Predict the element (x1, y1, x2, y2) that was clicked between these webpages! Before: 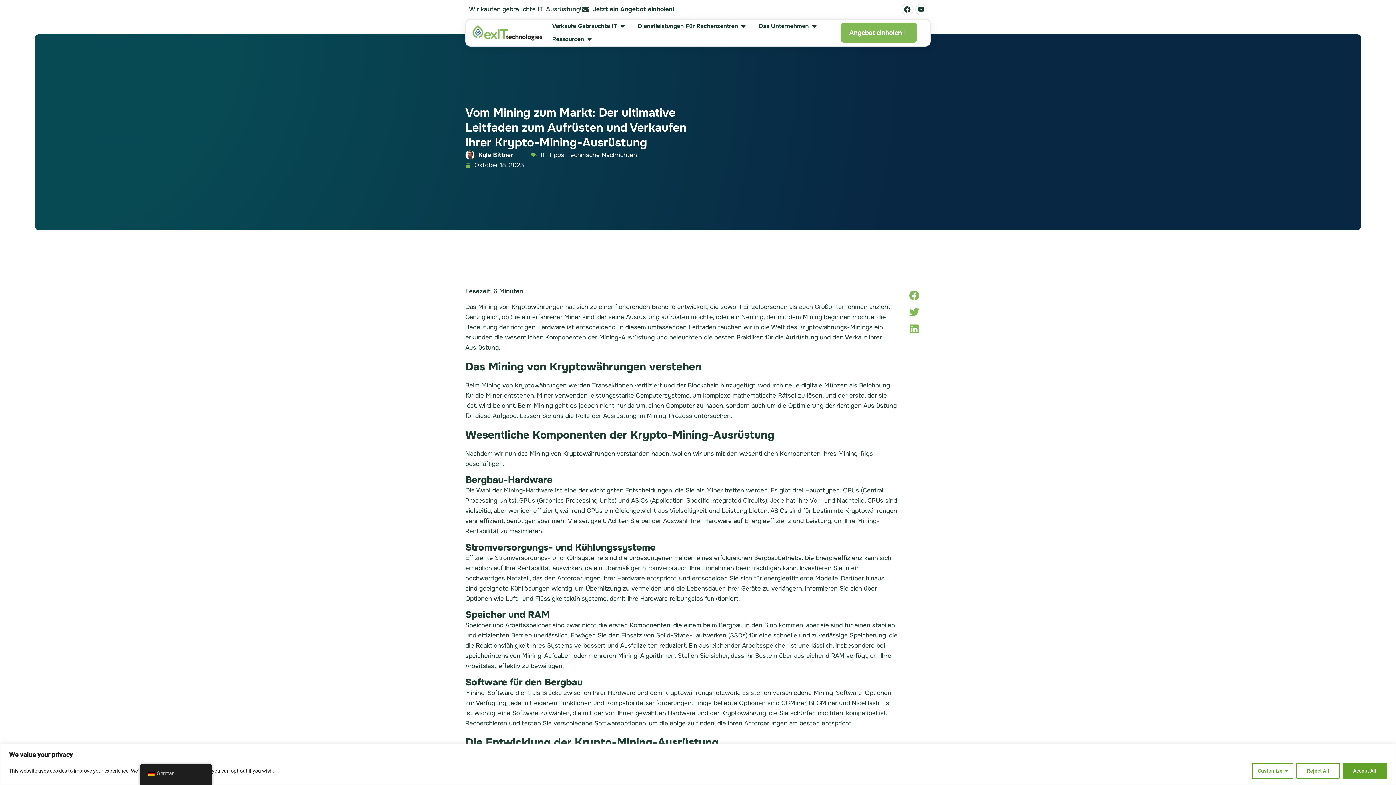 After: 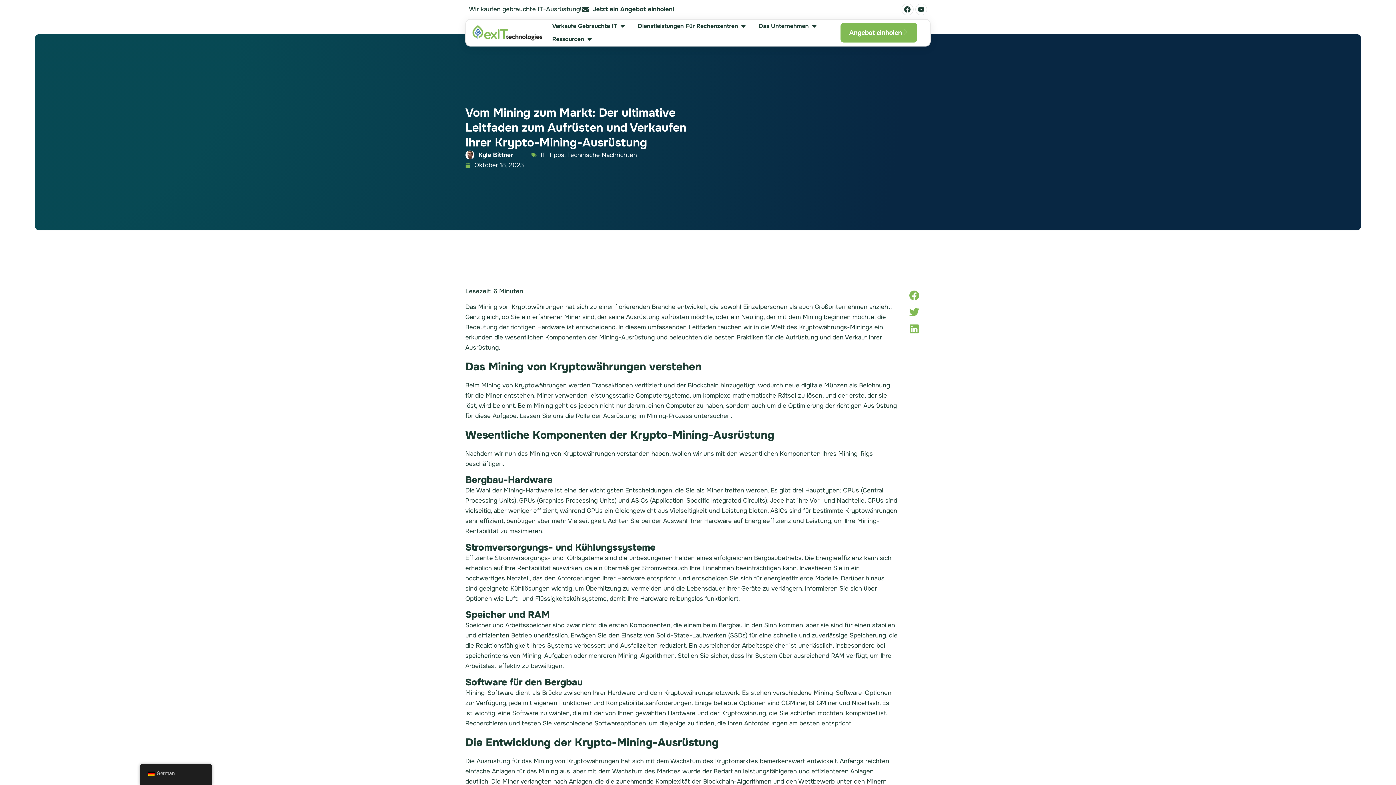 Action: bbox: (1296, 763, 1340, 779) label: Reject All